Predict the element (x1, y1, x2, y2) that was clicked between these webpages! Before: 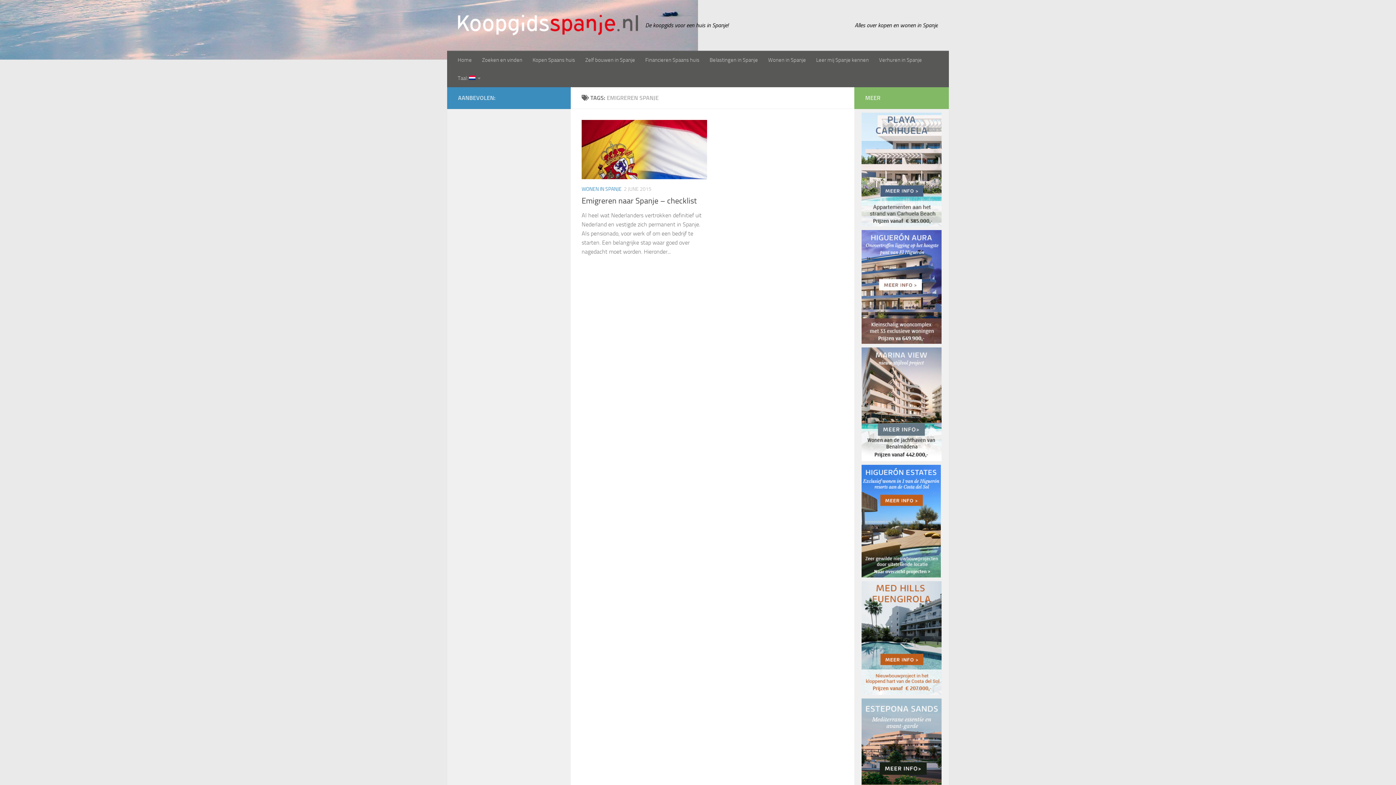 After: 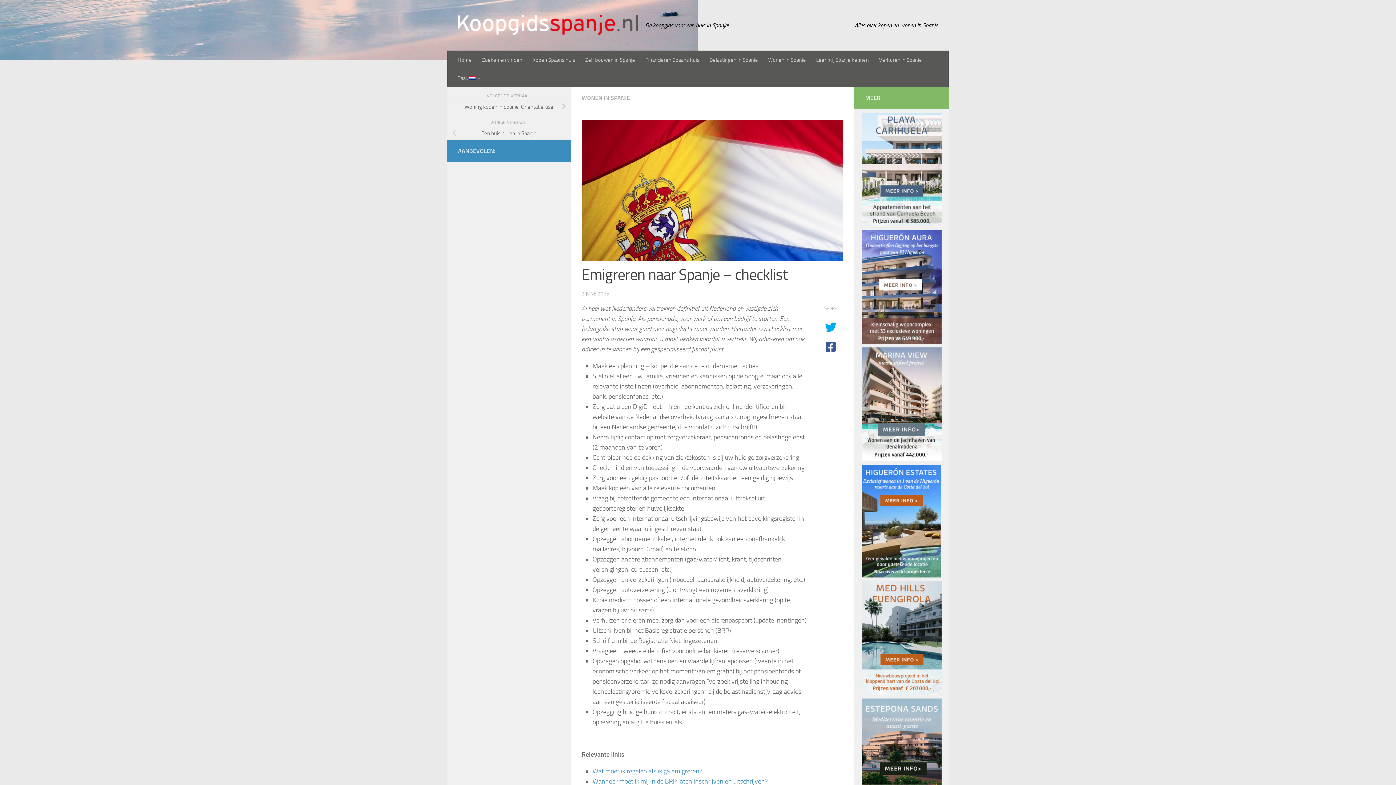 Action: bbox: (581, 120, 707, 179)